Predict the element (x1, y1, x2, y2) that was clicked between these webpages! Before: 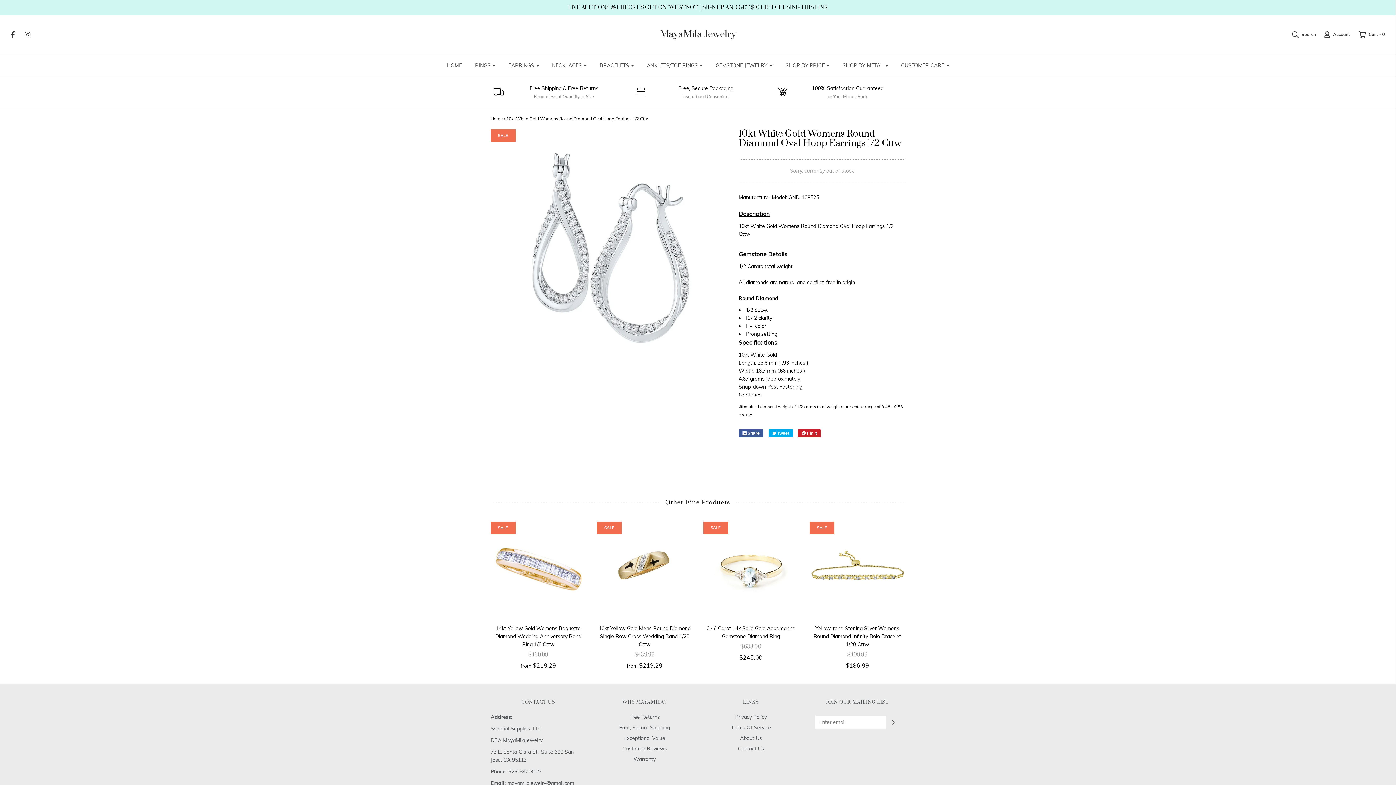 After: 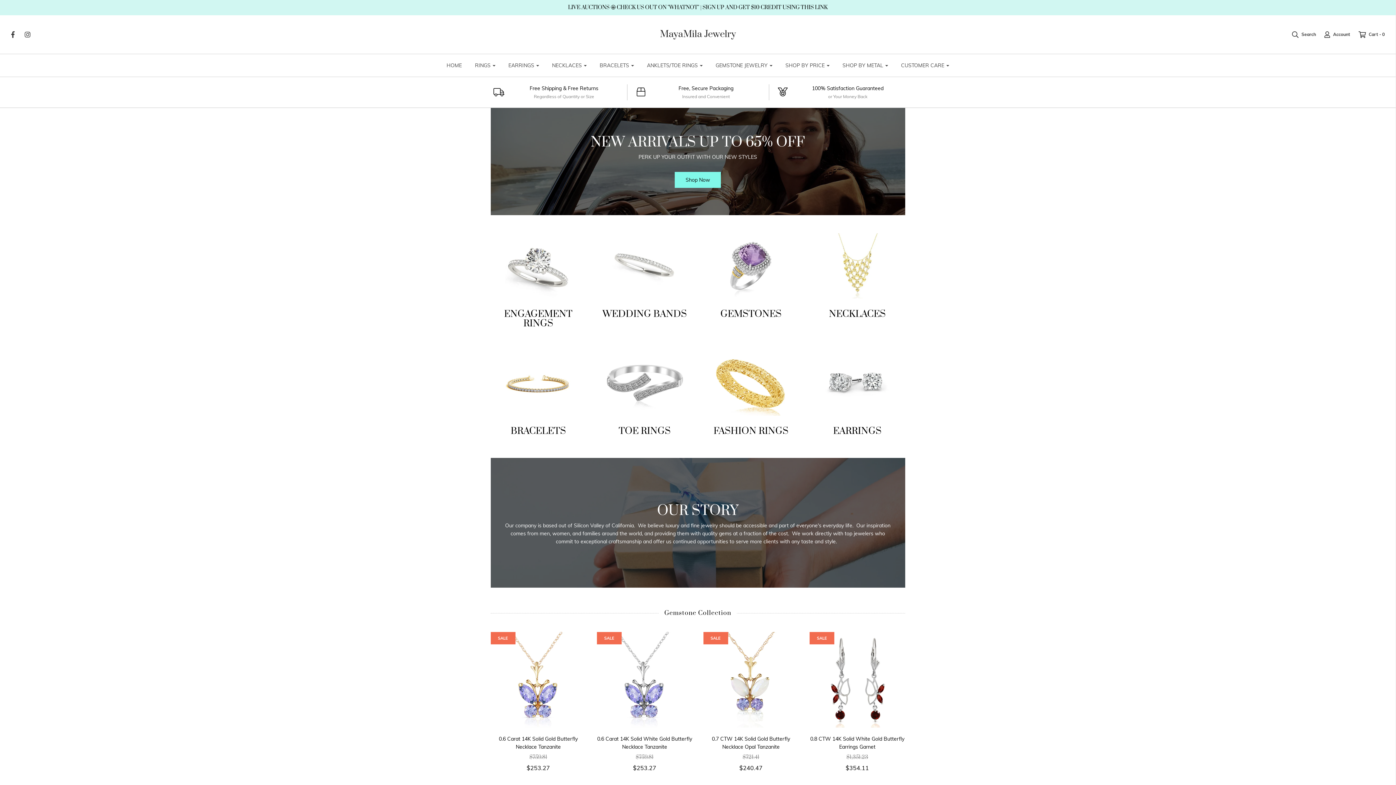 Action: bbox: (490, 116, 503, 121) label: Home